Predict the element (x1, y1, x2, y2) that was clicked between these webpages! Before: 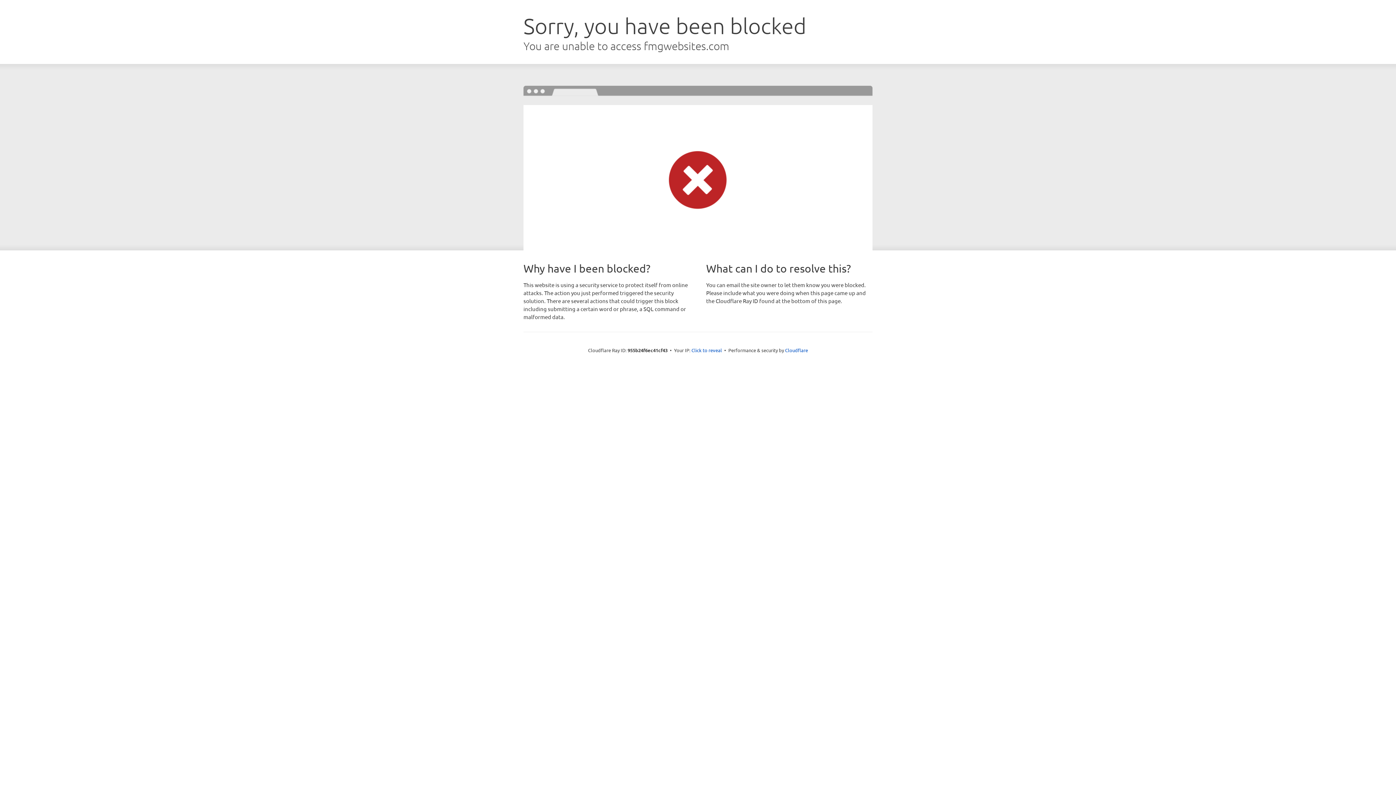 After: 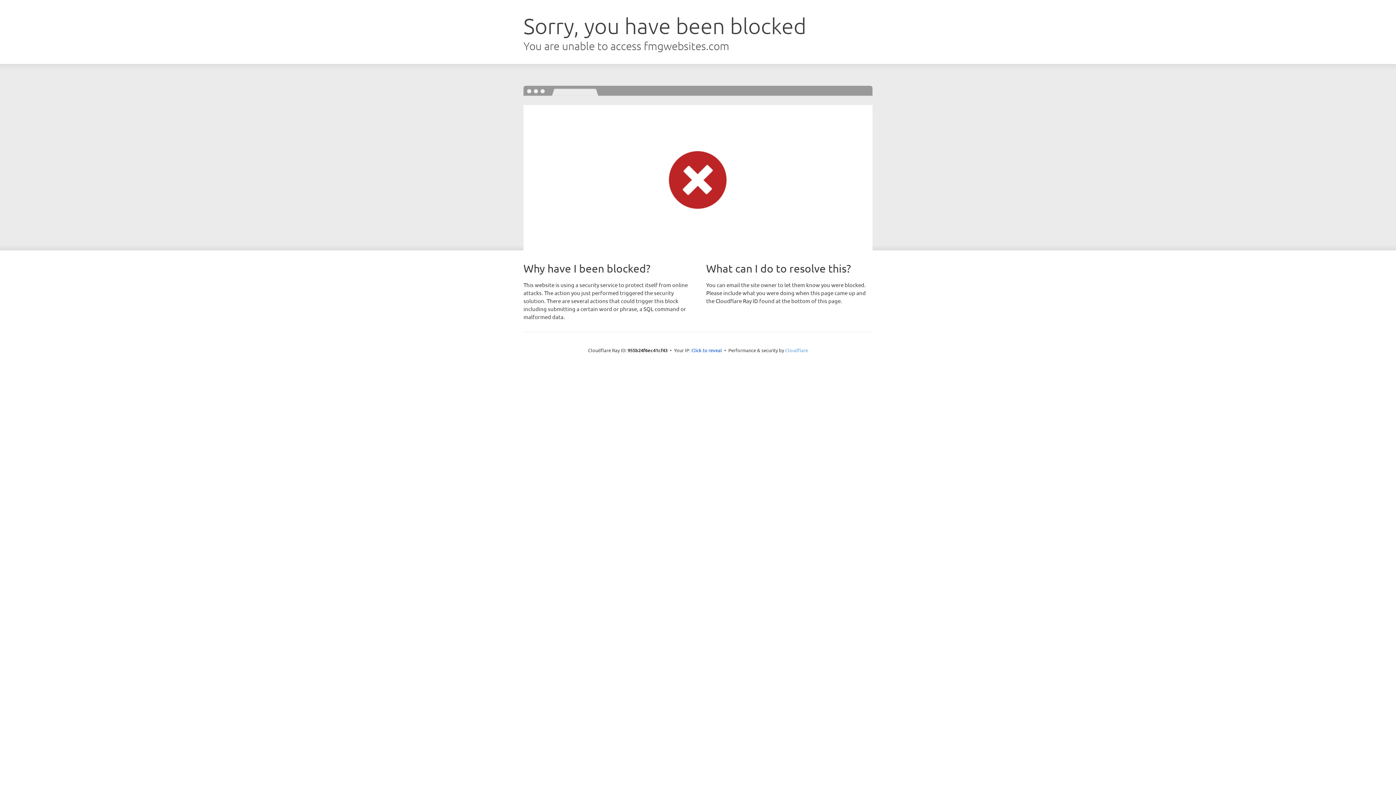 Action: bbox: (785, 347, 808, 353) label: Cloudflare